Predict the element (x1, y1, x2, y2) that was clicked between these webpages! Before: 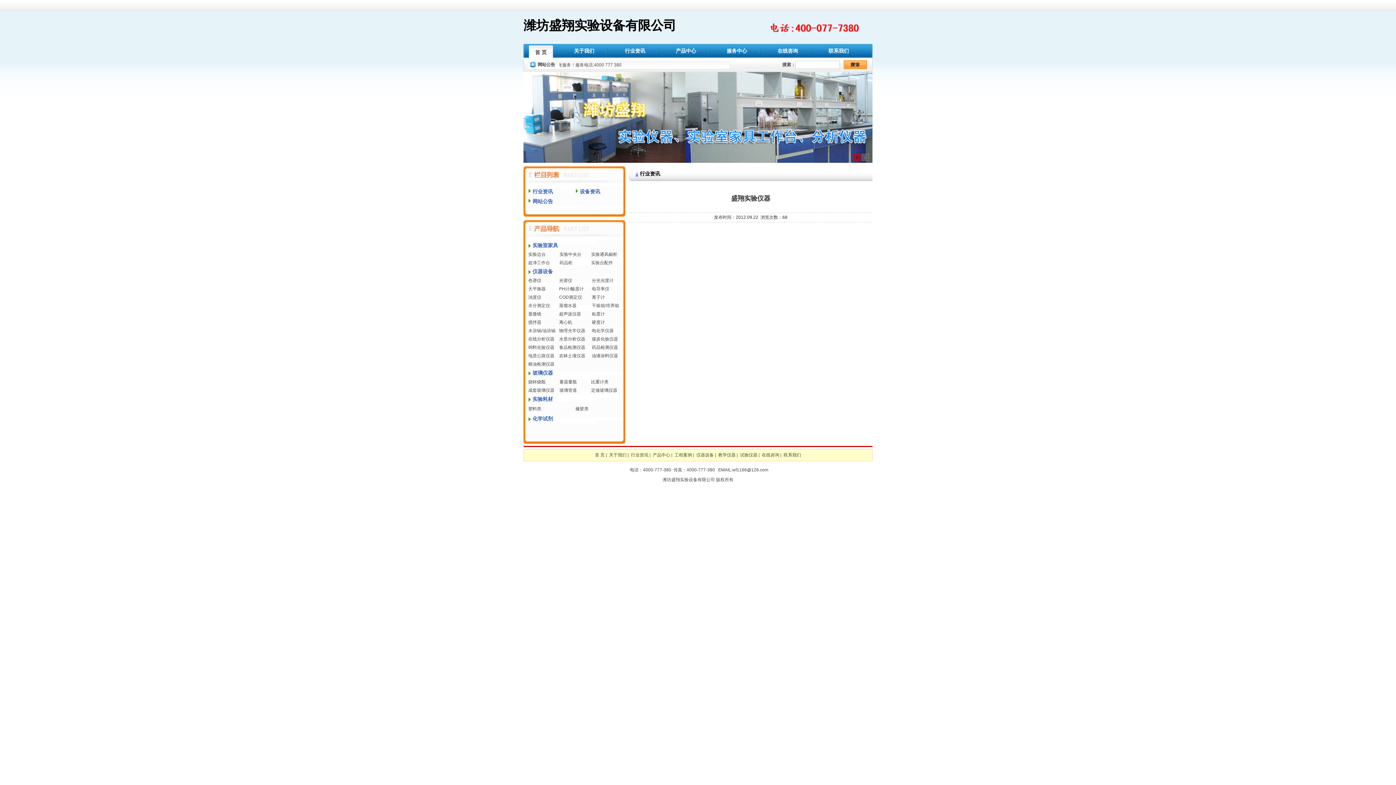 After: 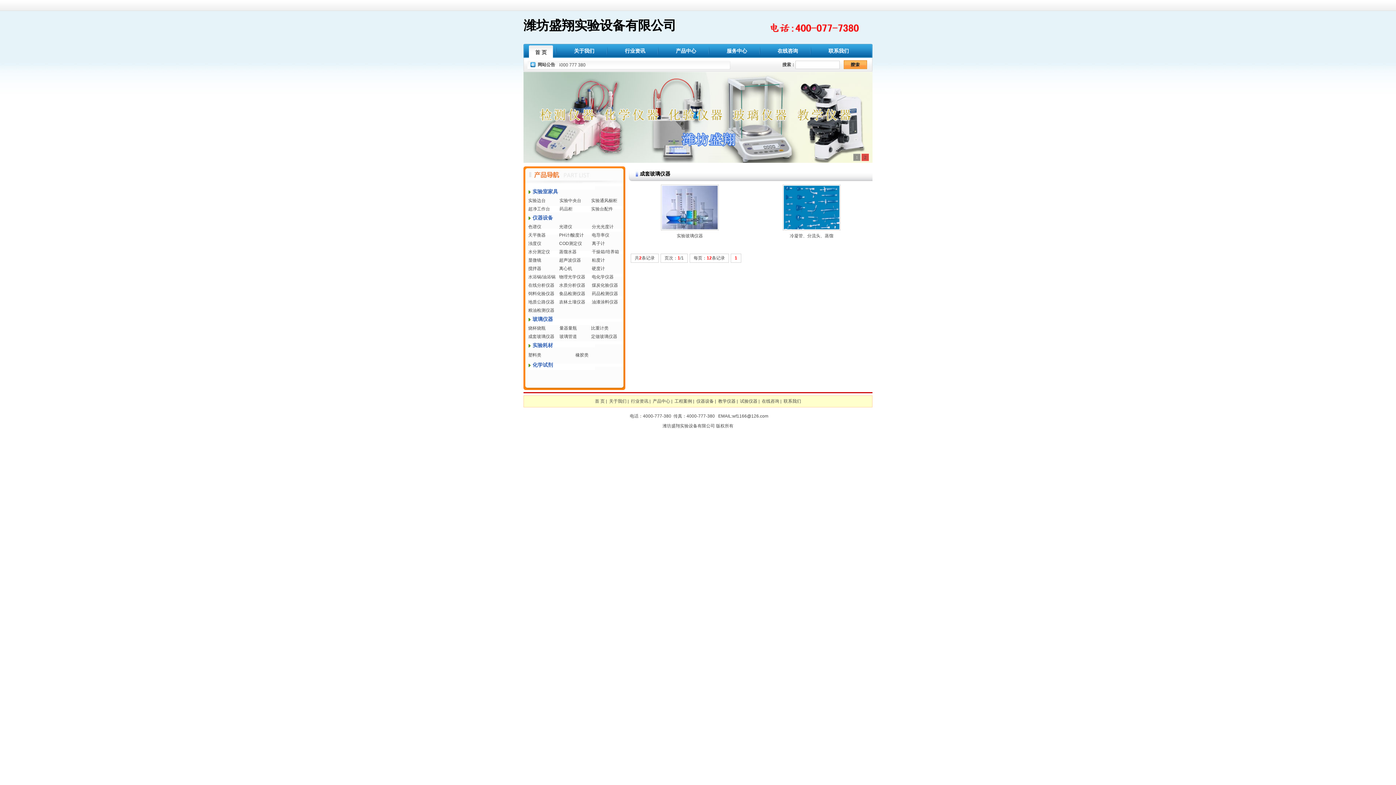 Action: bbox: (528, 388, 554, 393) label: 成套玻璃仪器